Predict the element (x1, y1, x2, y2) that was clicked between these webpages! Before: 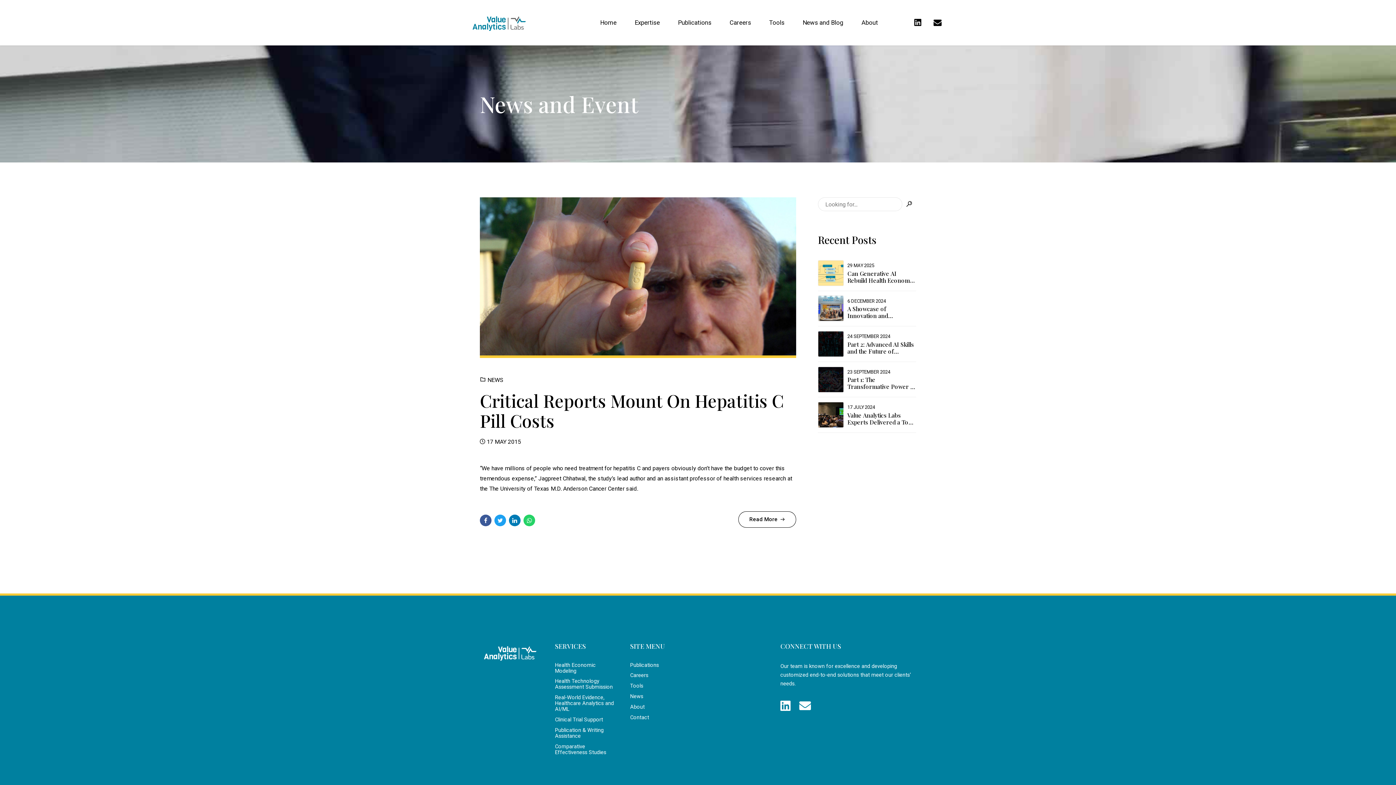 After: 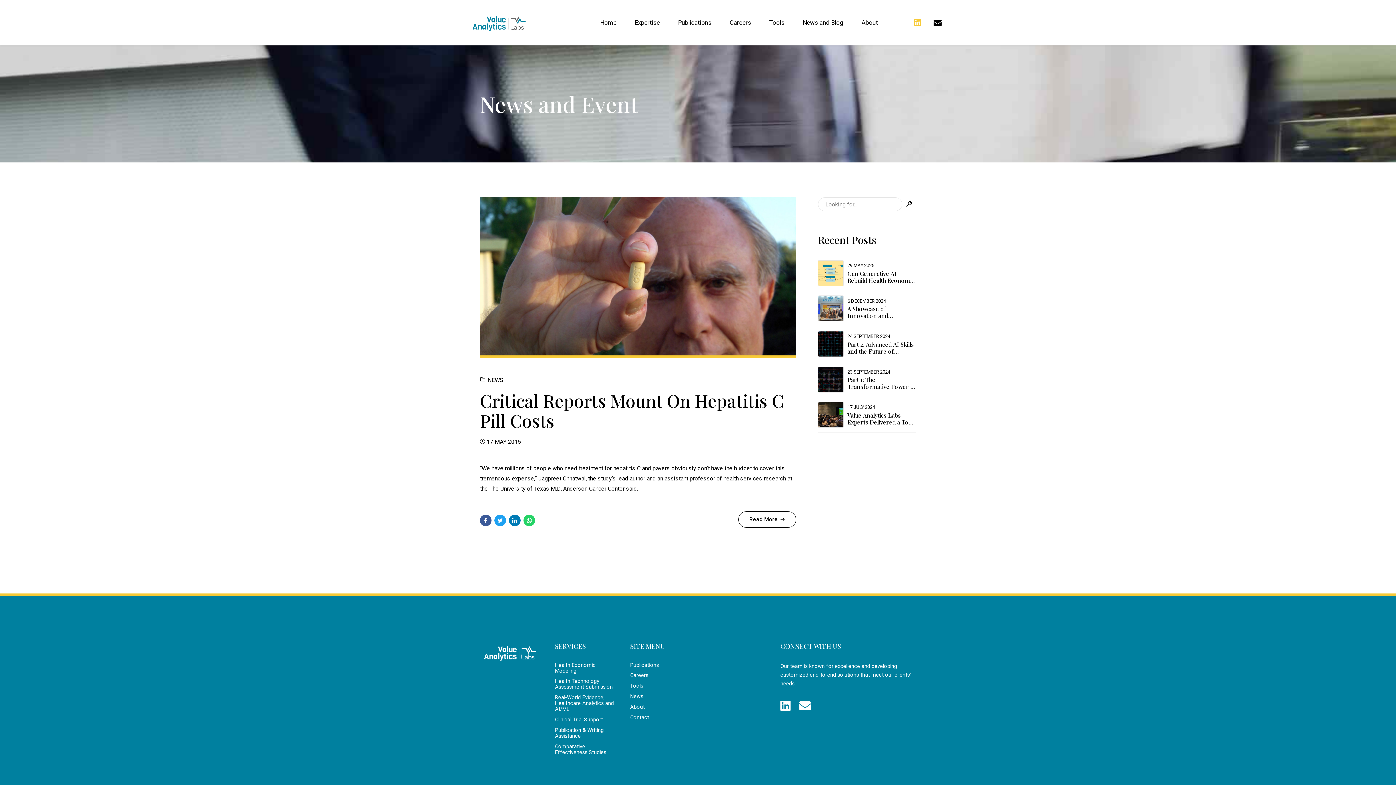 Action: bbox: (914, 13, 921, 31)